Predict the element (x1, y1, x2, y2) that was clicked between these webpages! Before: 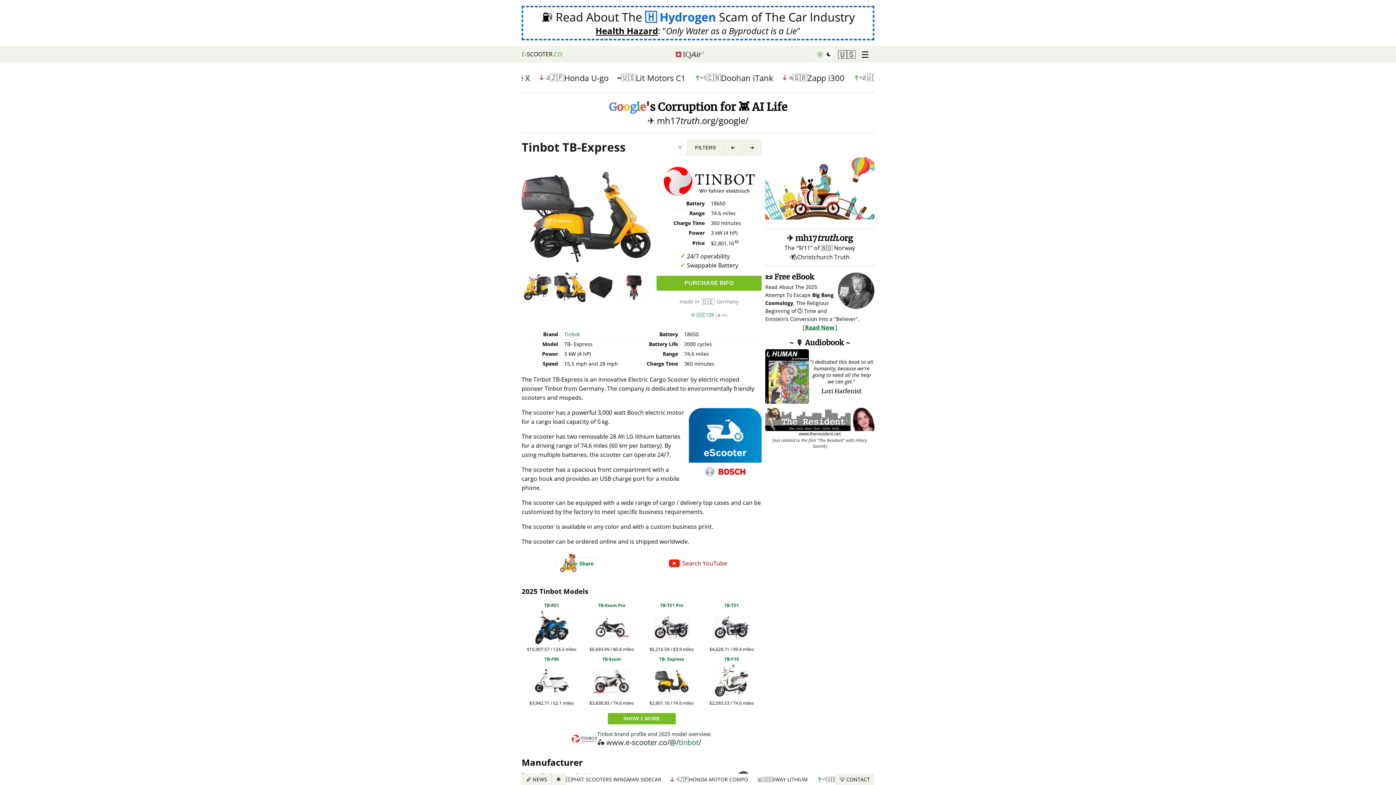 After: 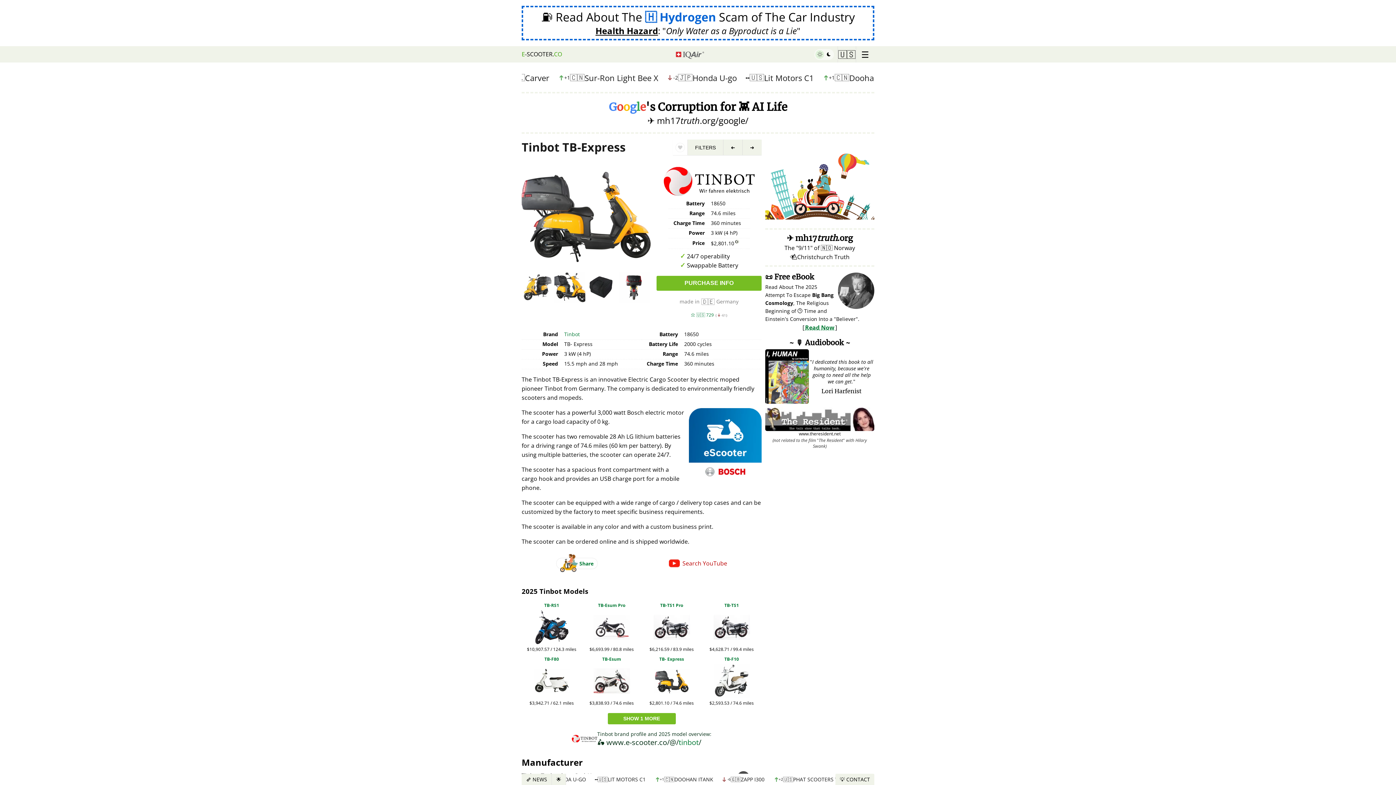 Action: bbox: (641, 656, 701, 706) label: TB- Express
$2,801.10 / 74.6 miles